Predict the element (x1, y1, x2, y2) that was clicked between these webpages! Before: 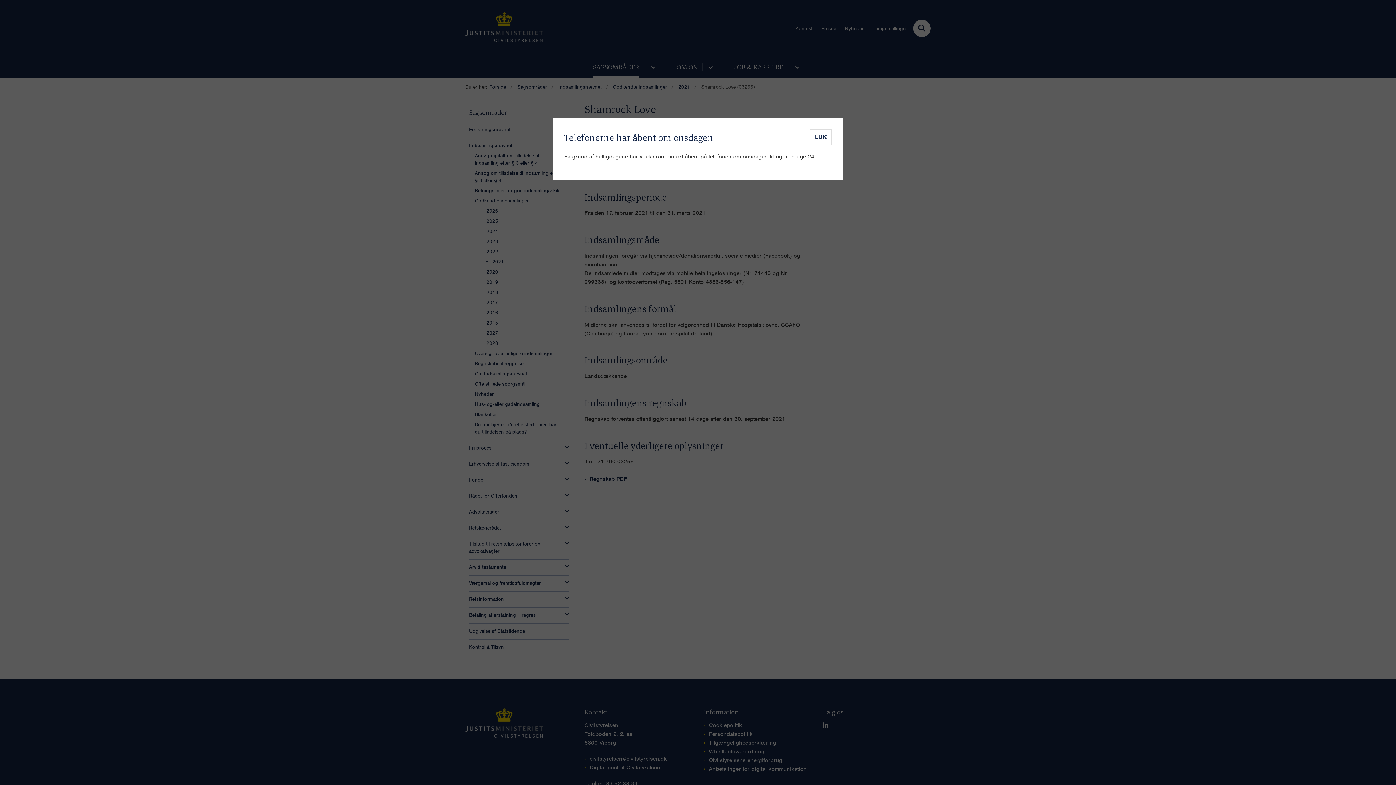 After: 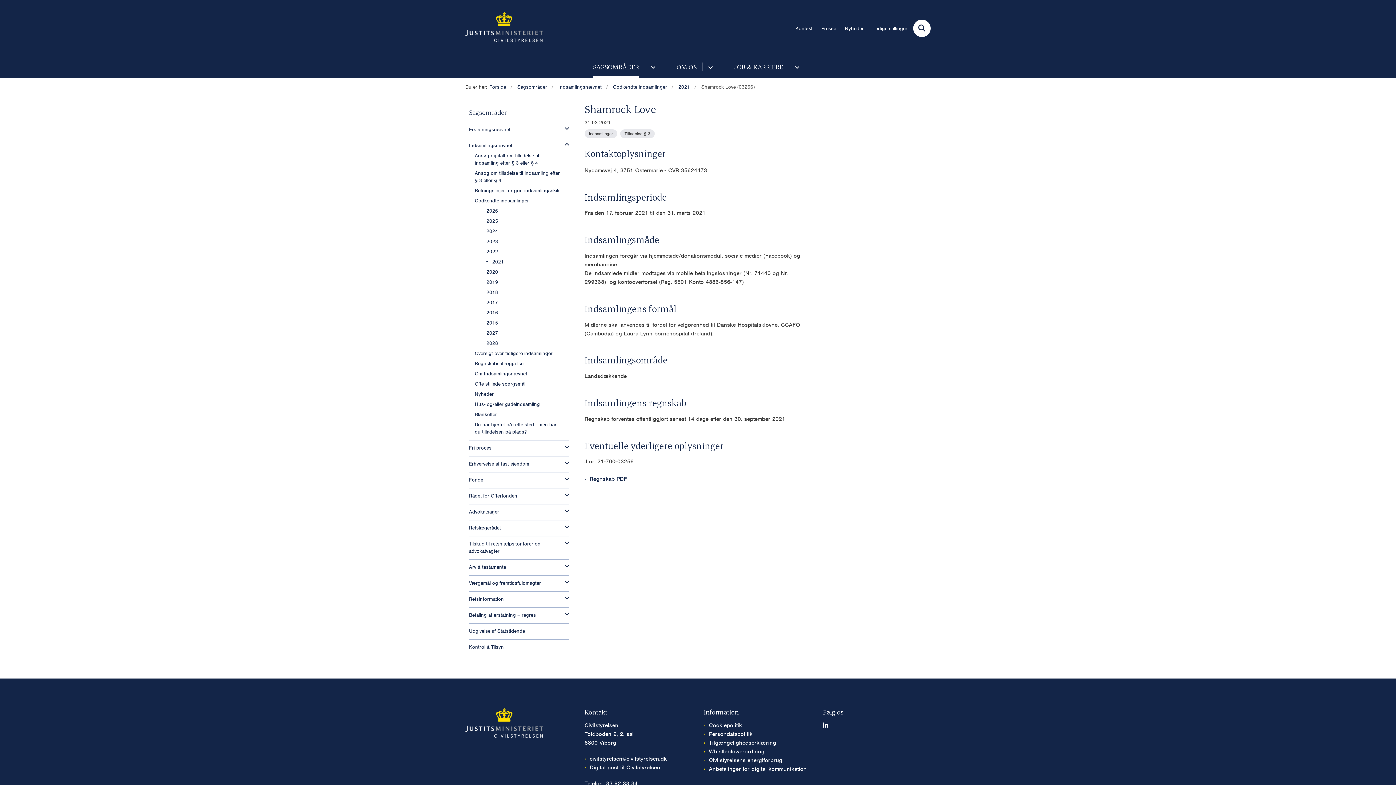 Action: bbox: (810, 129, 832, 145) label: LUK